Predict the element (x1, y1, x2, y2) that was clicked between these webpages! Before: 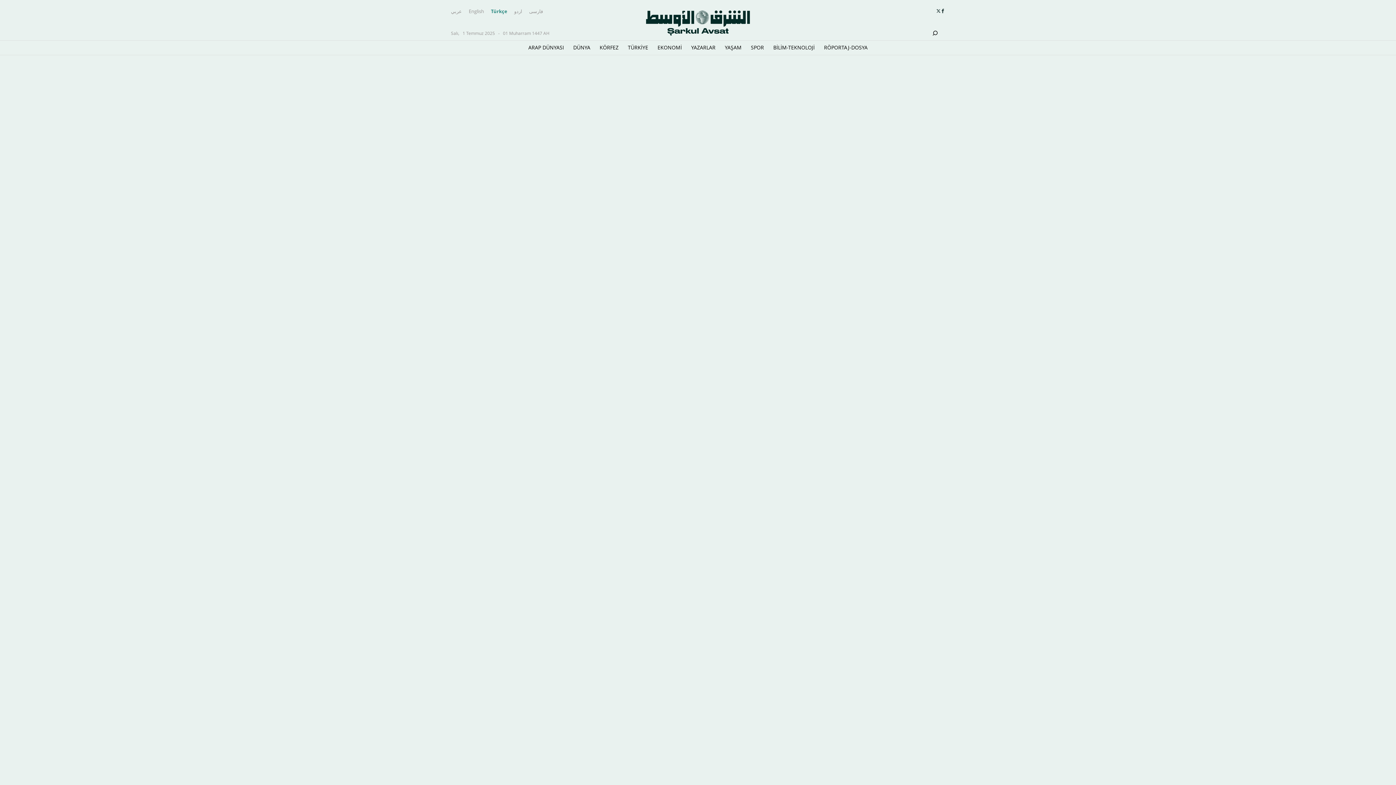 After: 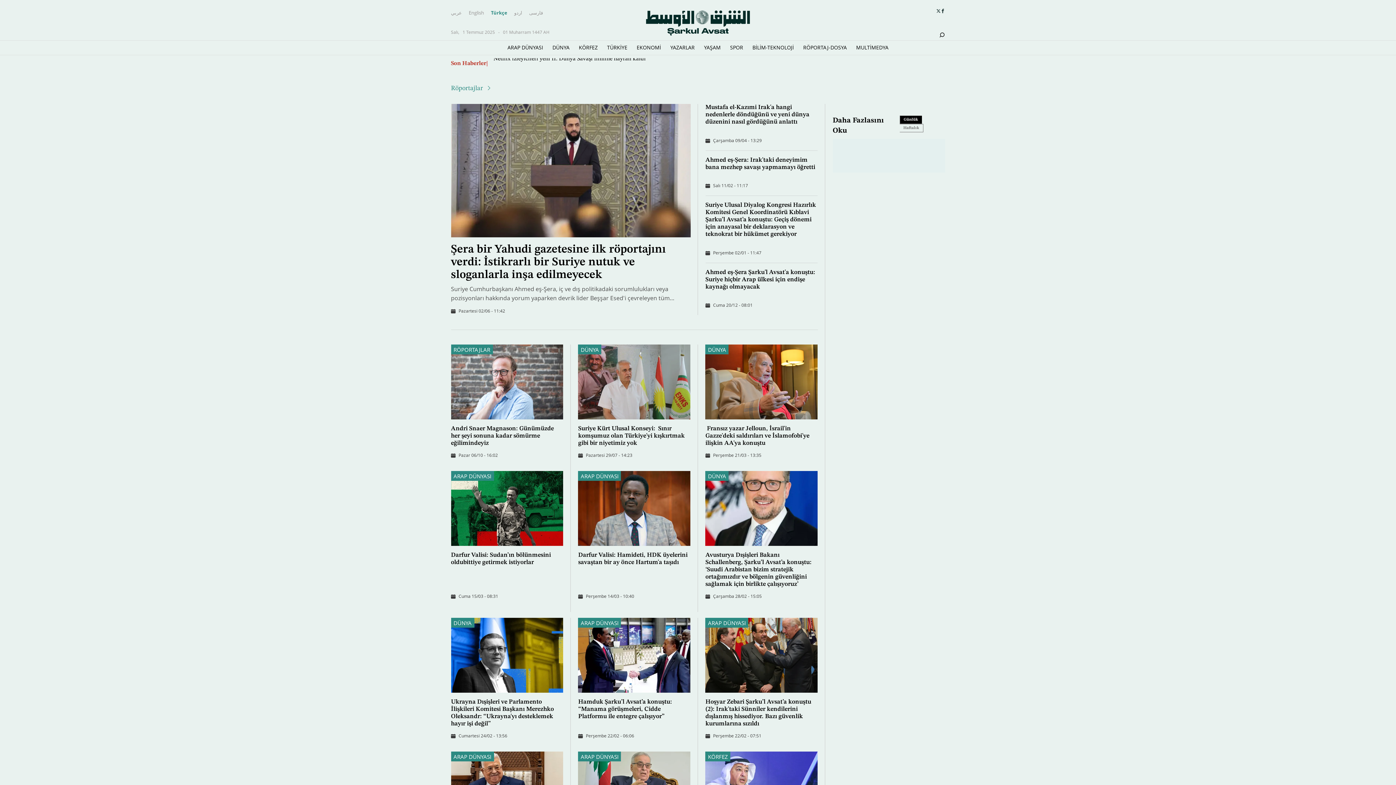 Action: label: RÖPORTAJ-DOSYA bbox: (824, 40, 867, 54)